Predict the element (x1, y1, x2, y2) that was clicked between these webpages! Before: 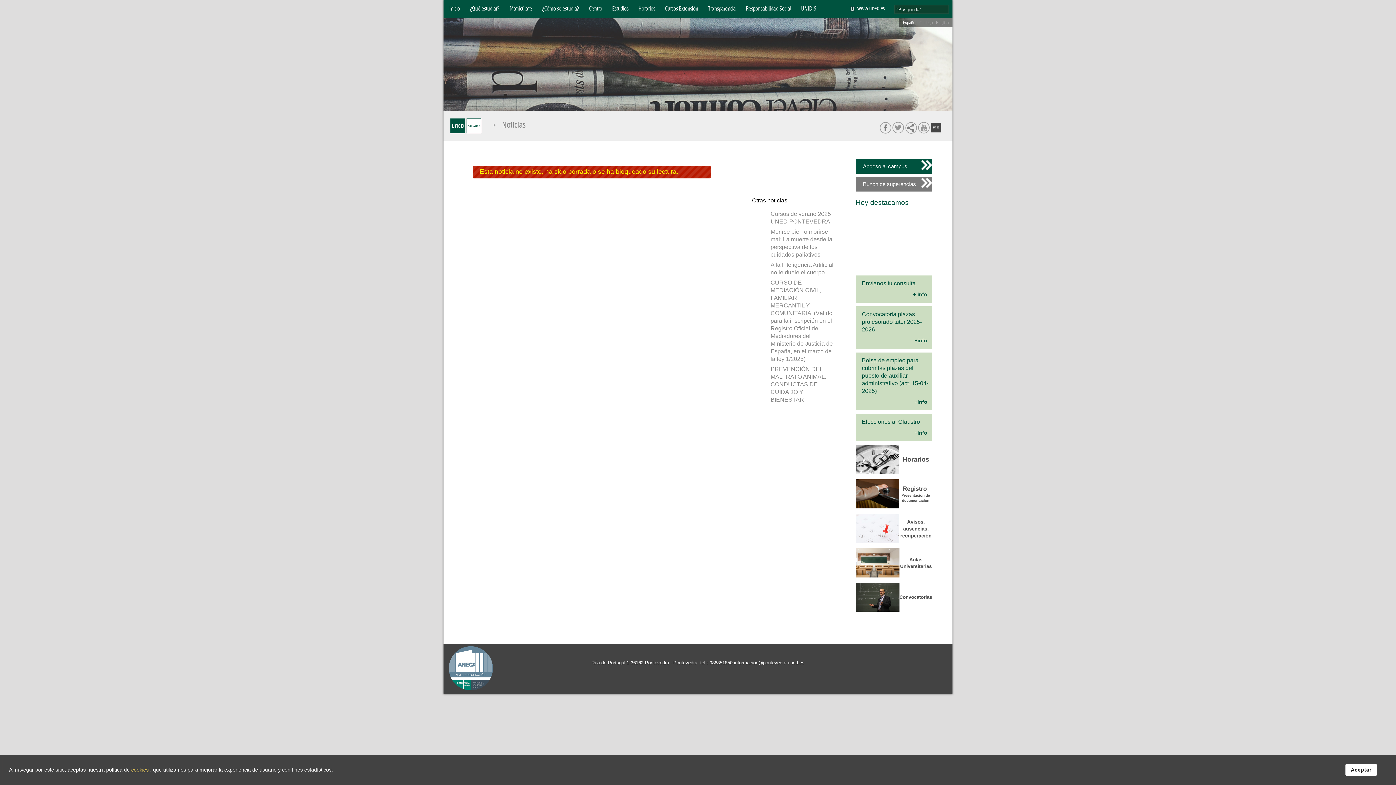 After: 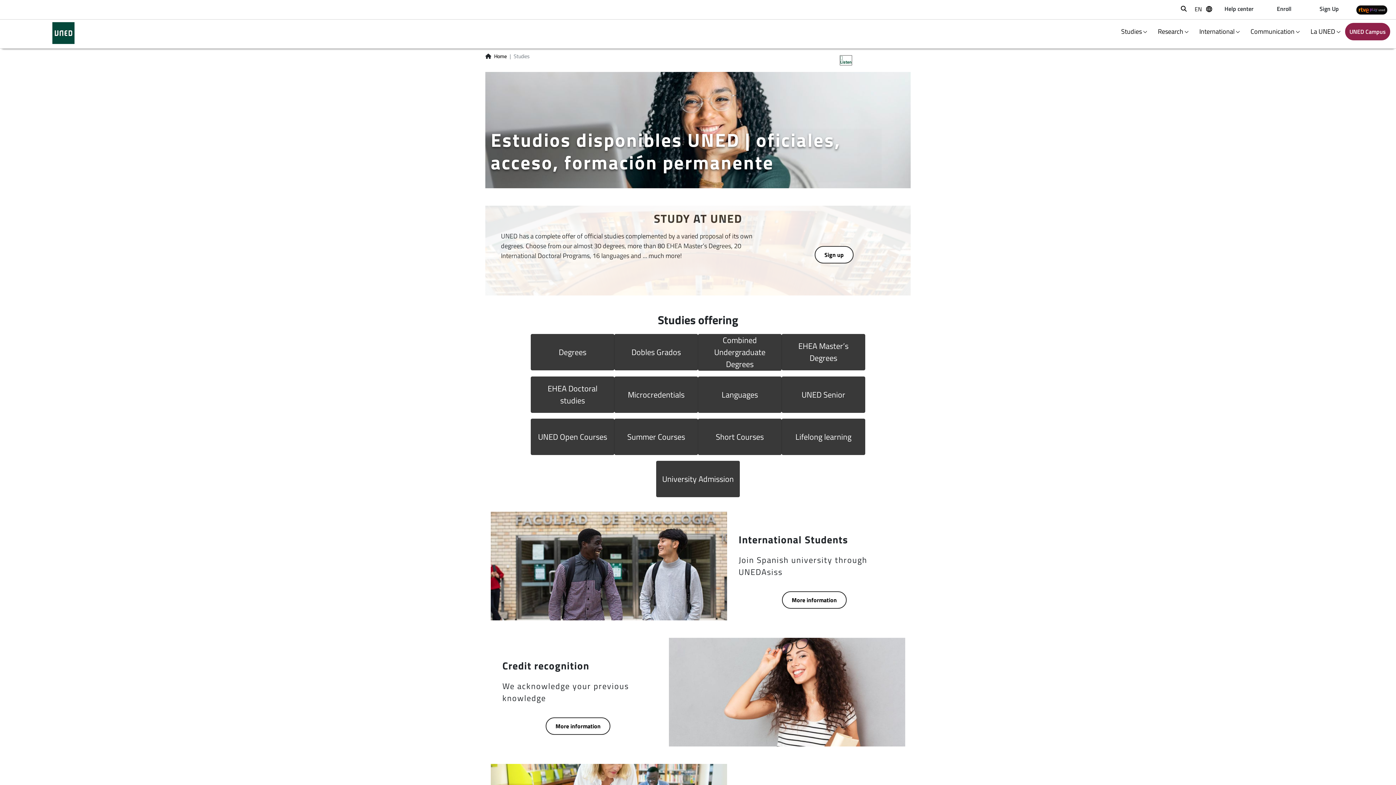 Action: bbox: (469, 5, 499, 12) label: ¿Qué estudiar?